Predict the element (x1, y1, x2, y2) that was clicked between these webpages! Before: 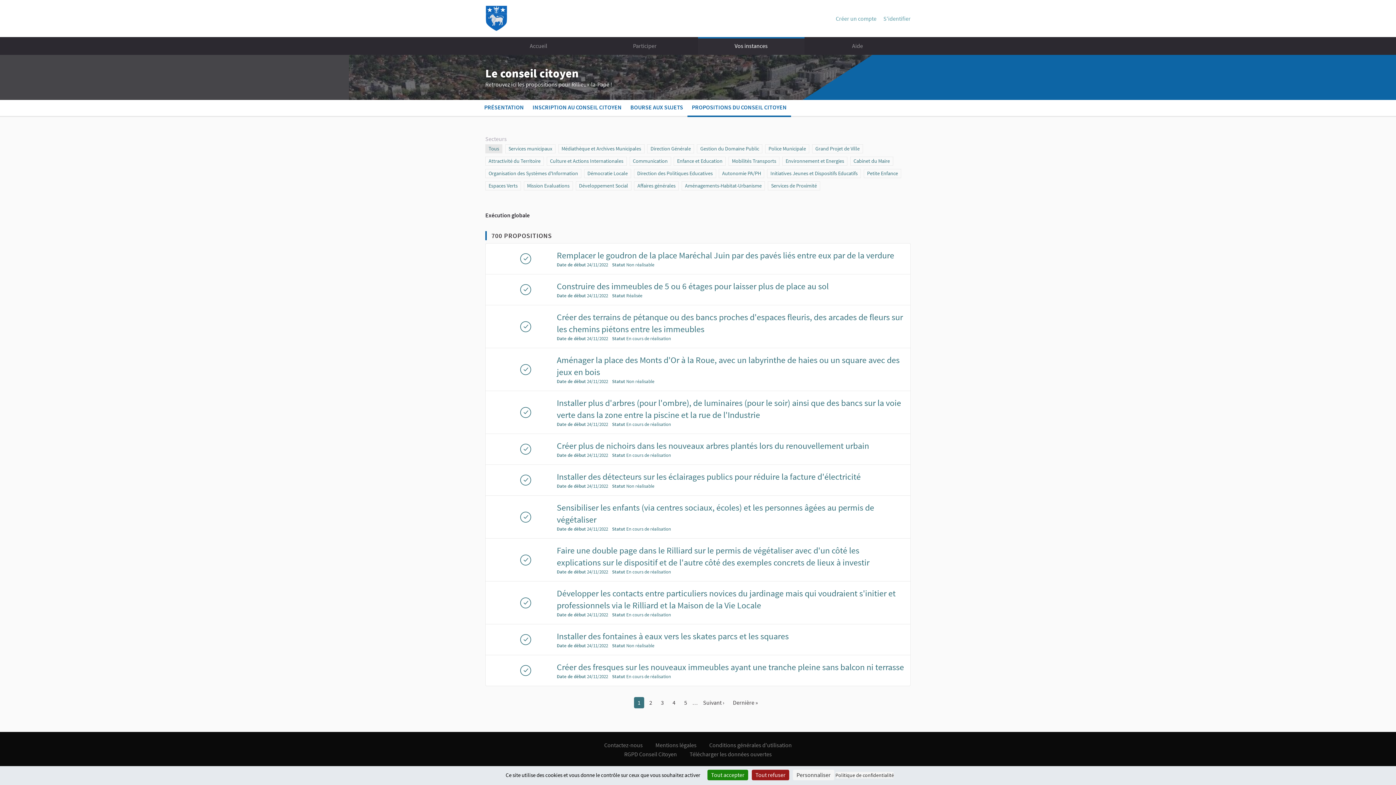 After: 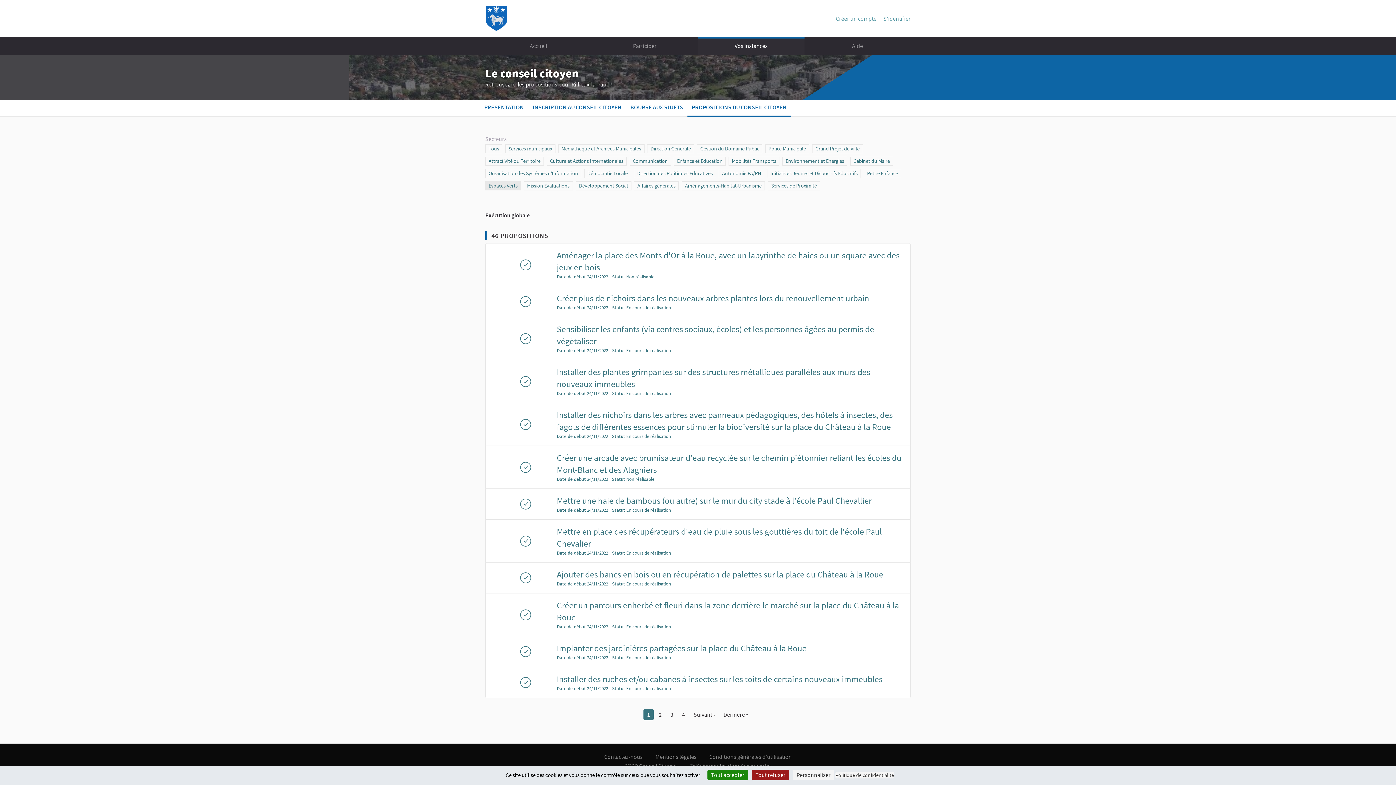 Action: label: Scope
Espaces Verts bbox: (485, 181, 521, 190)